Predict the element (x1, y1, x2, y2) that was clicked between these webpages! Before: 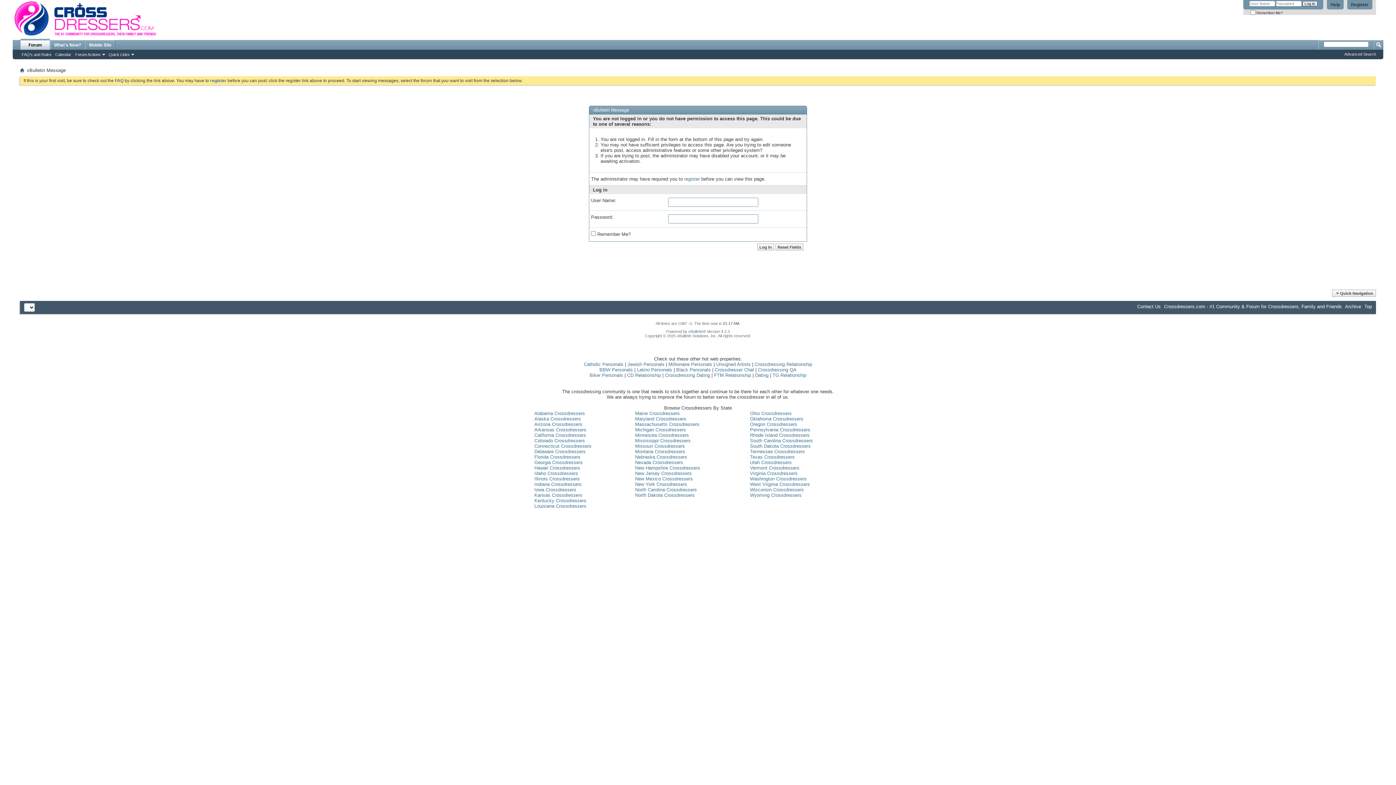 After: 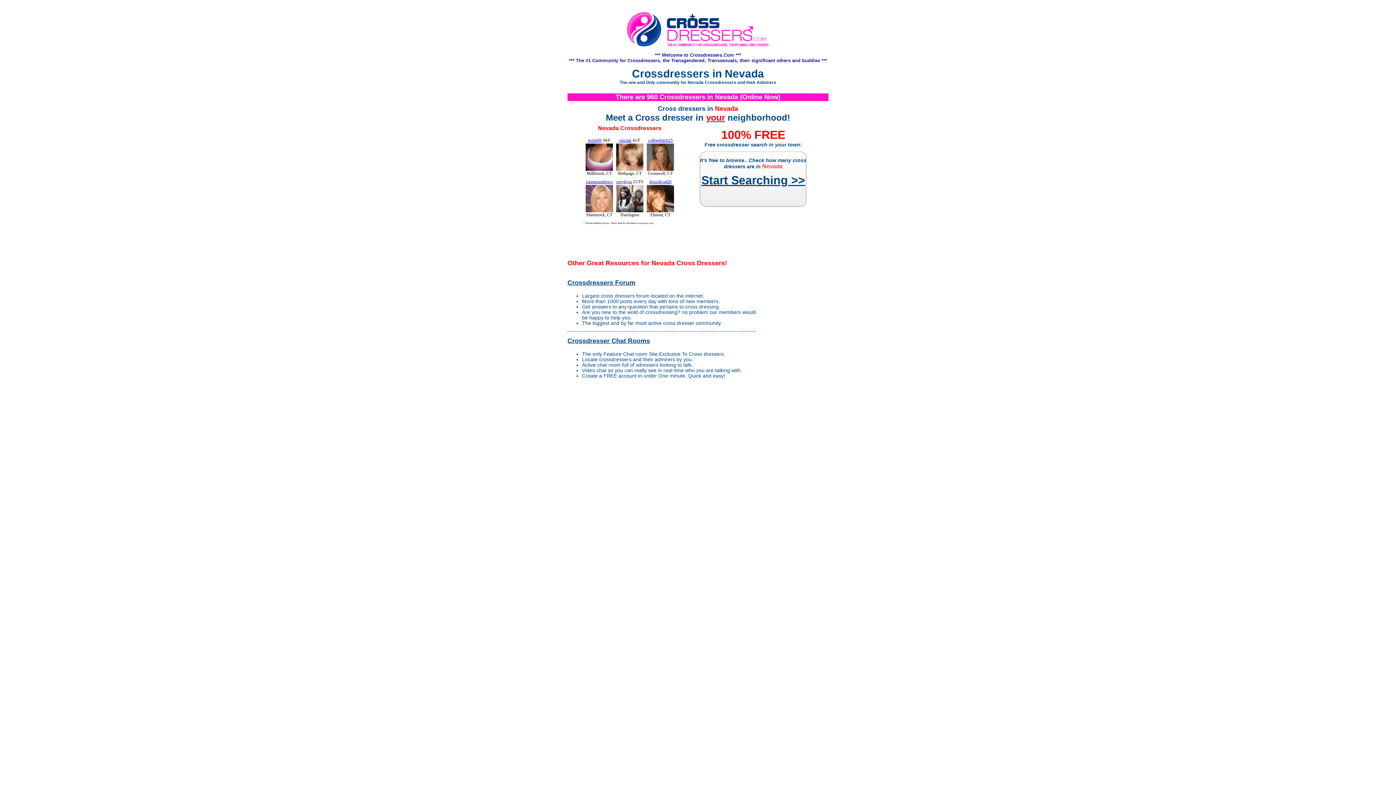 Action: label: Nevada Crossdressers bbox: (635, 460, 683, 465)